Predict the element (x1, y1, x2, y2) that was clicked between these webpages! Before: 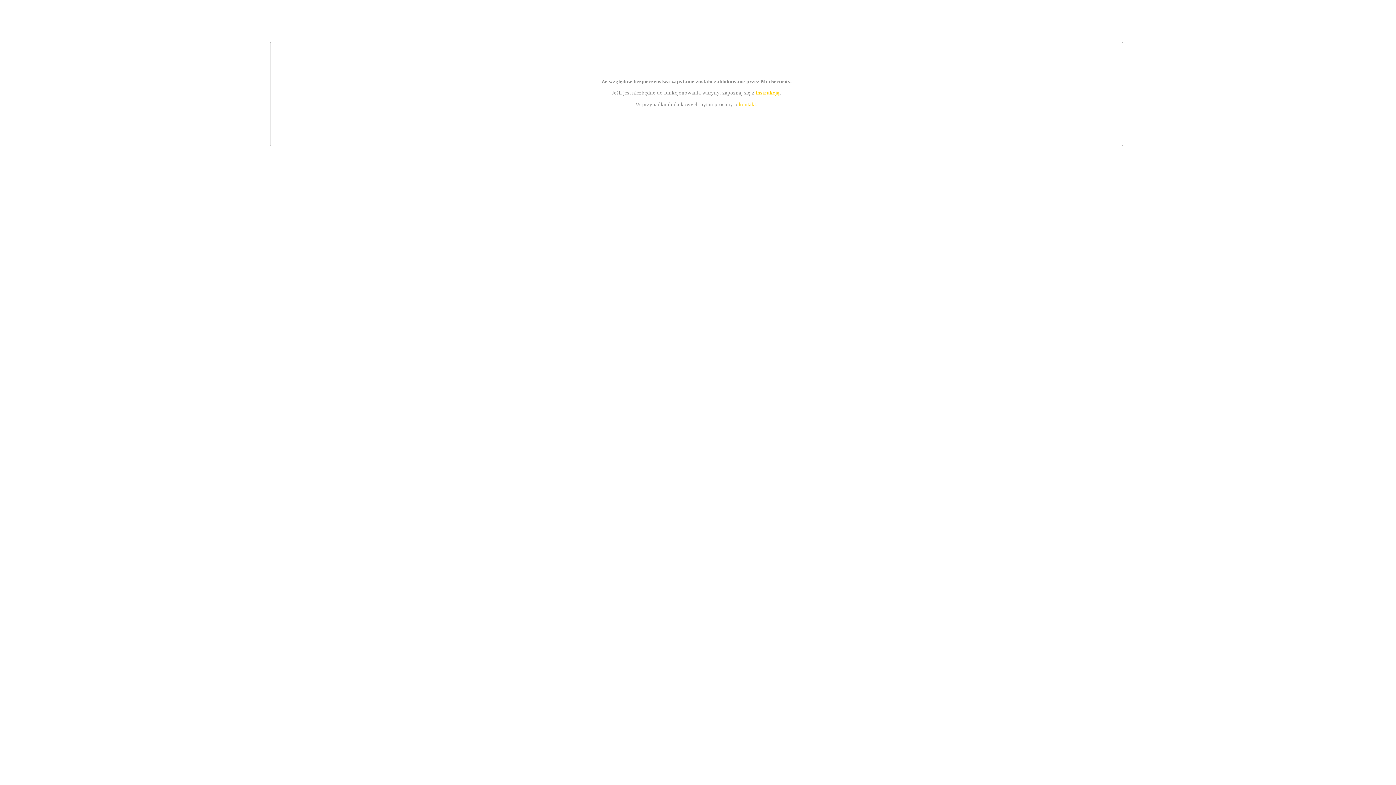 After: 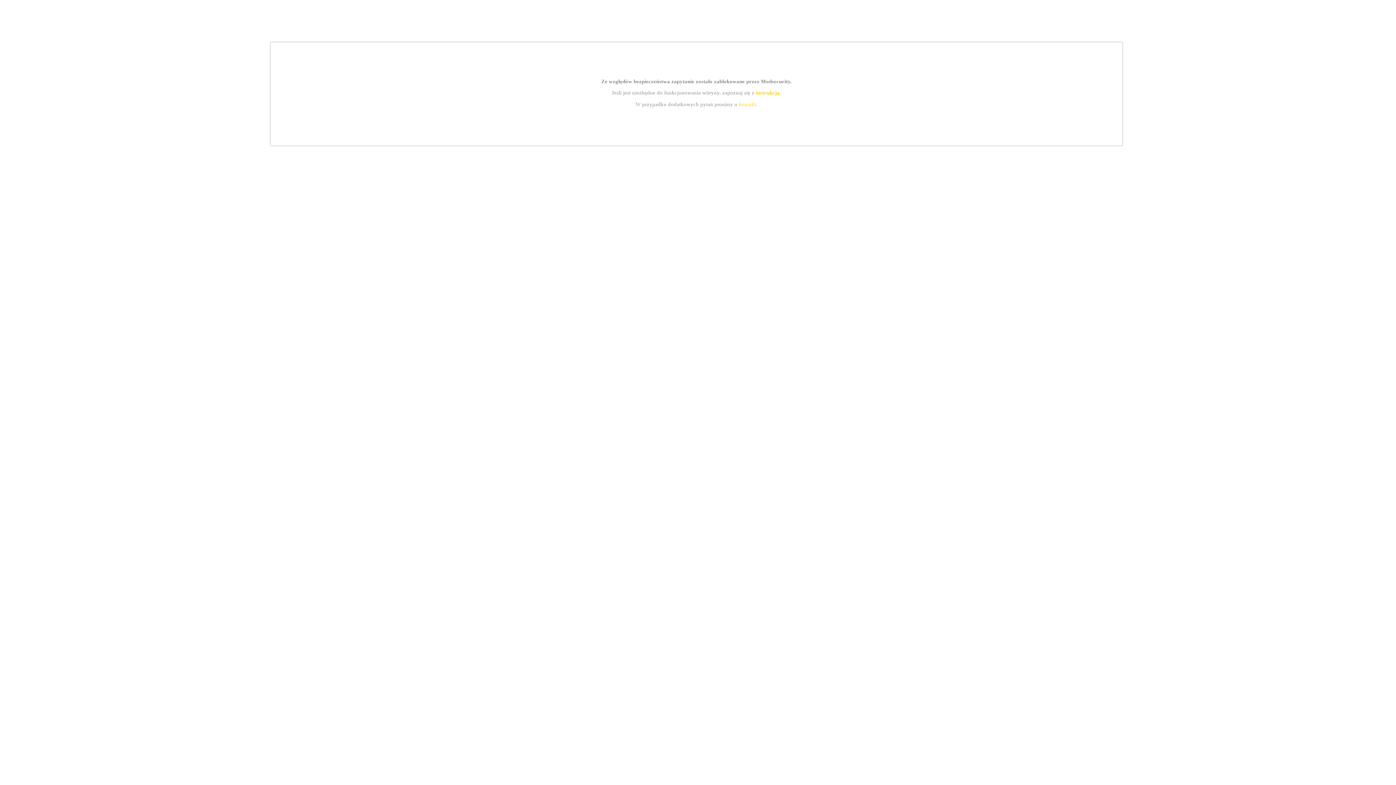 Action: label: instrukcją bbox: (755, 89, 779, 95)